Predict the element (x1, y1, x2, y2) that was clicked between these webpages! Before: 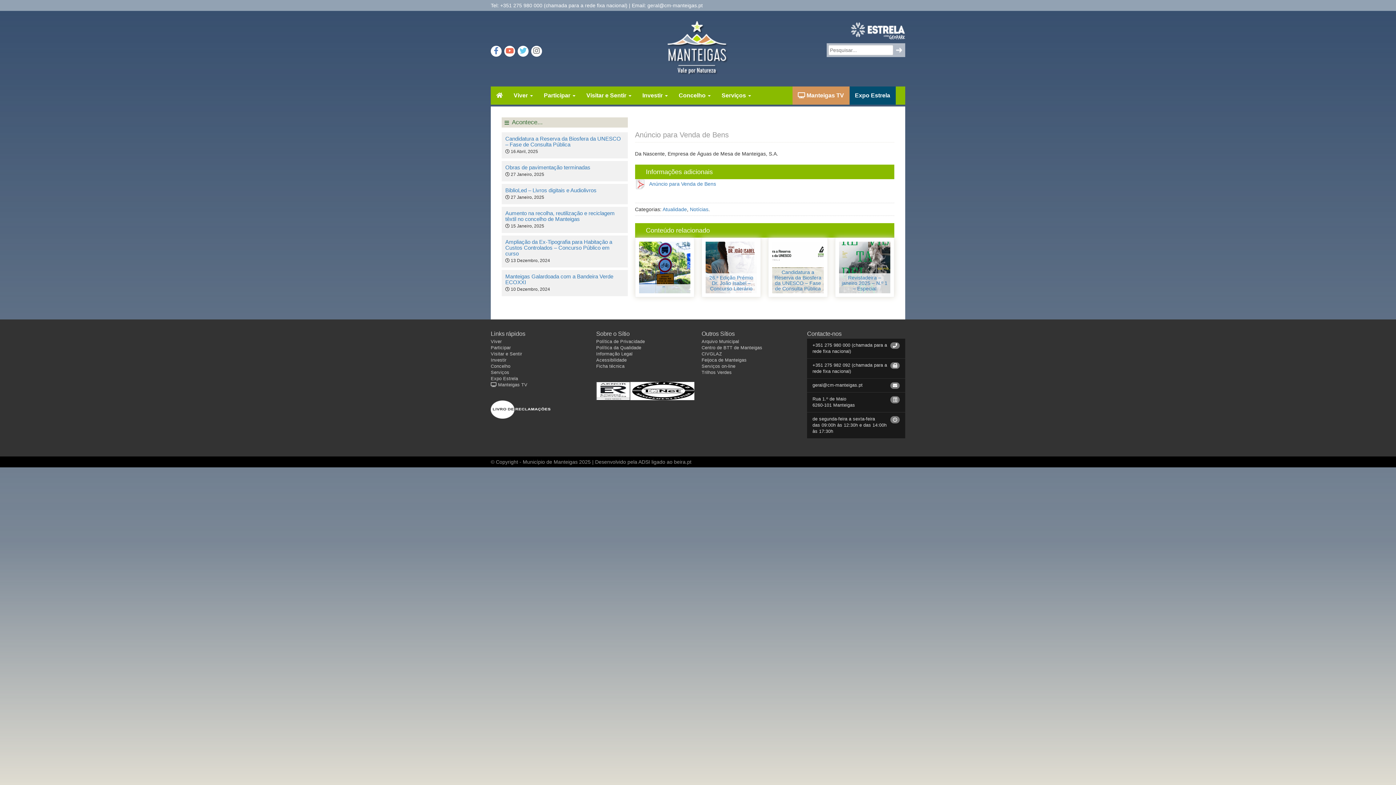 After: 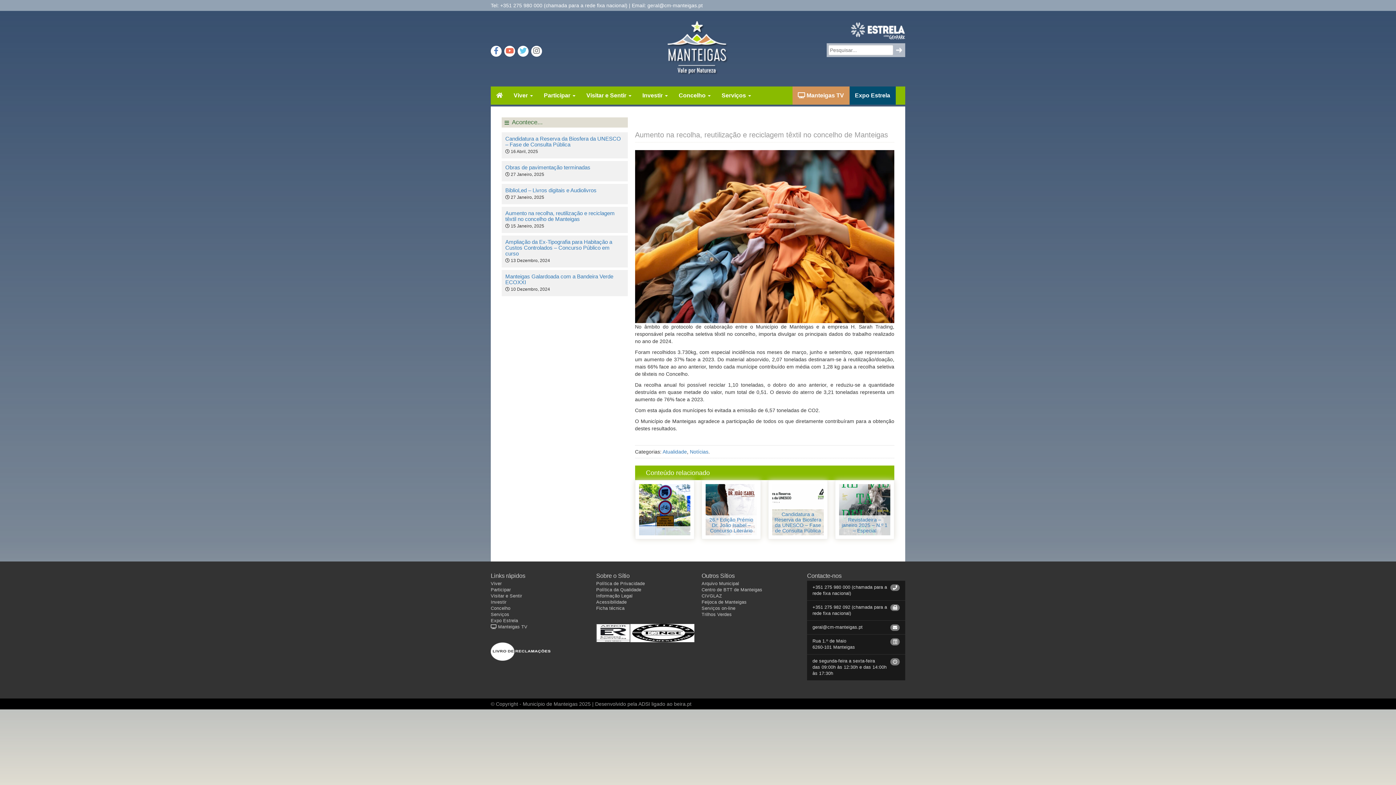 Action: bbox: (505, 210, 614, 222) label: Aumento na recolha, reutilização e reciclagem têxtil no concelho de Manteigas